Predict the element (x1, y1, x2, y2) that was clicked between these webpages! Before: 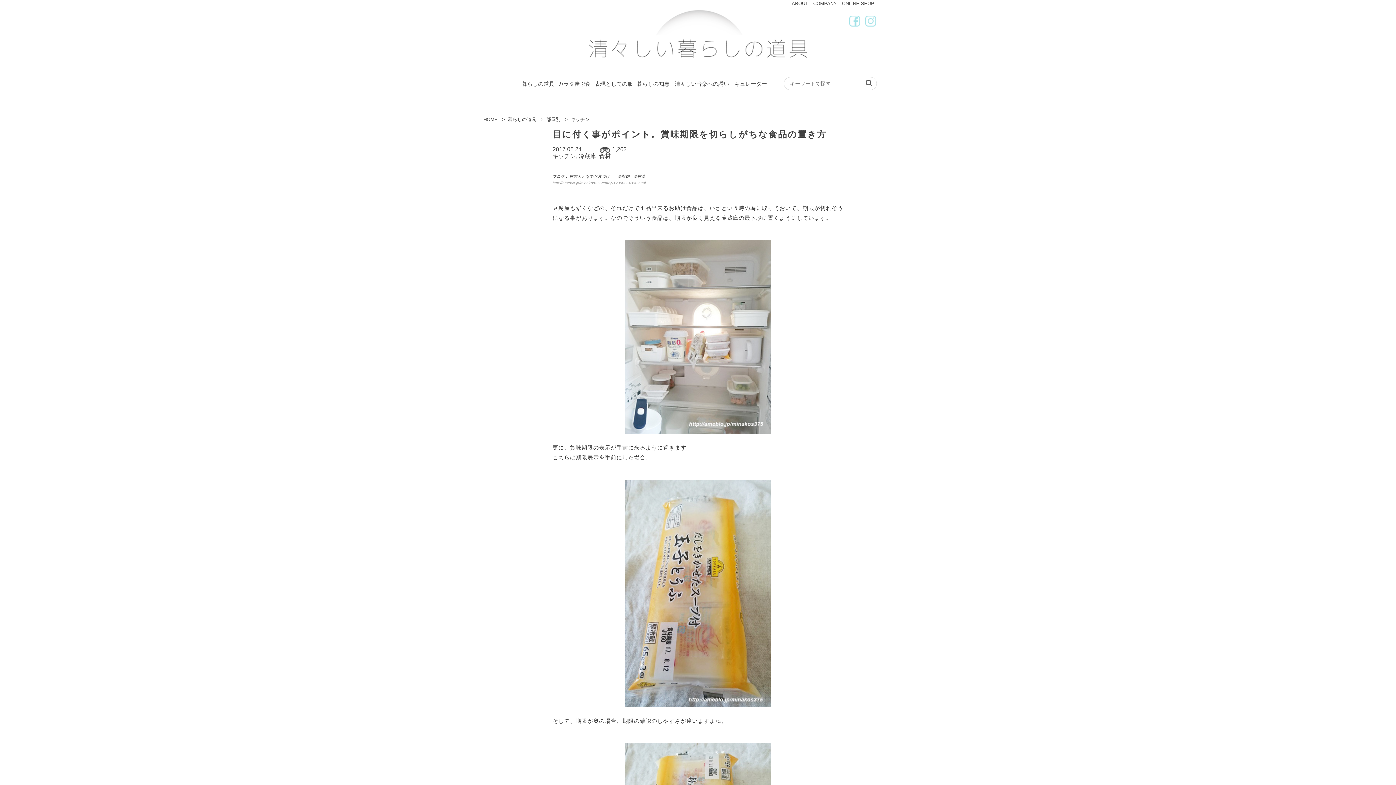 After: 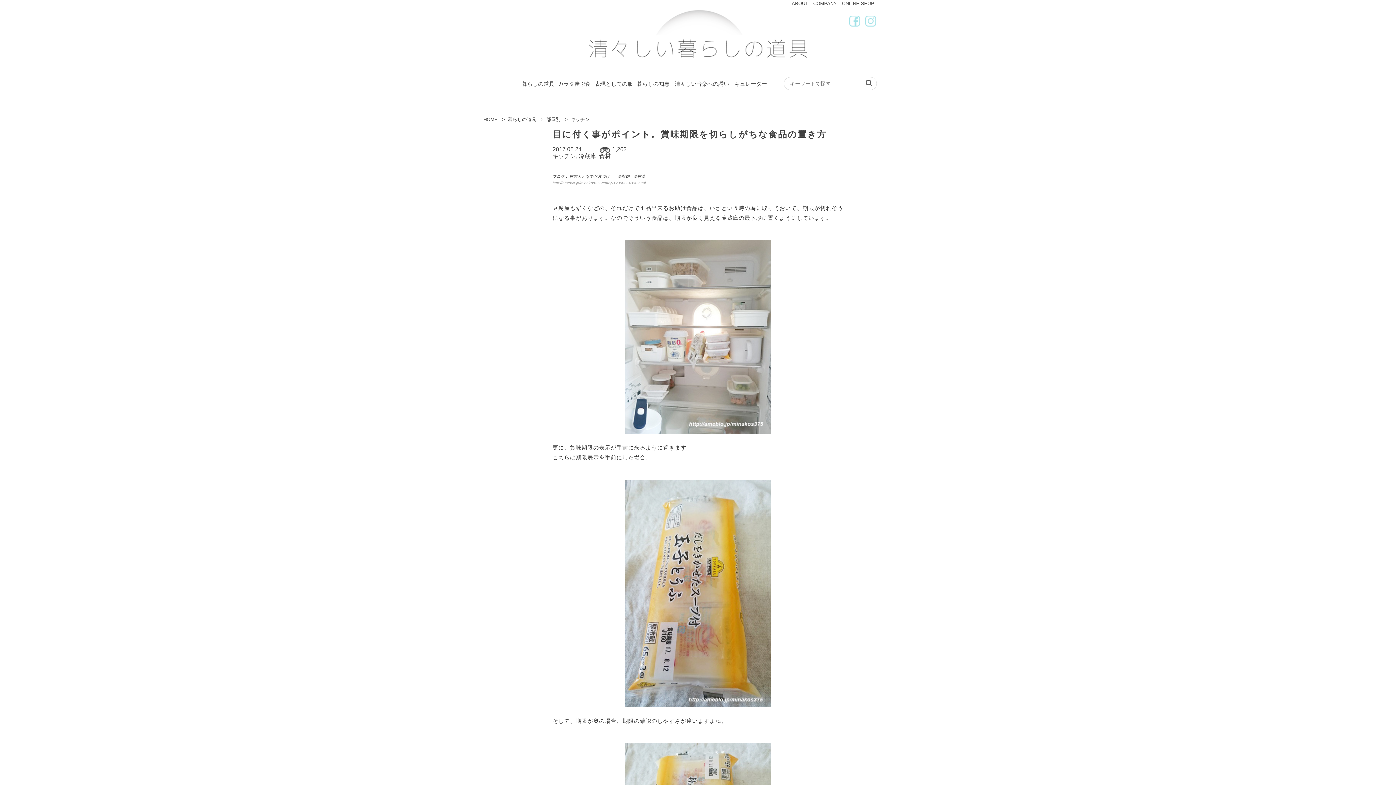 Action: bbox: (792, 0, 808, 6) label: ABOUT